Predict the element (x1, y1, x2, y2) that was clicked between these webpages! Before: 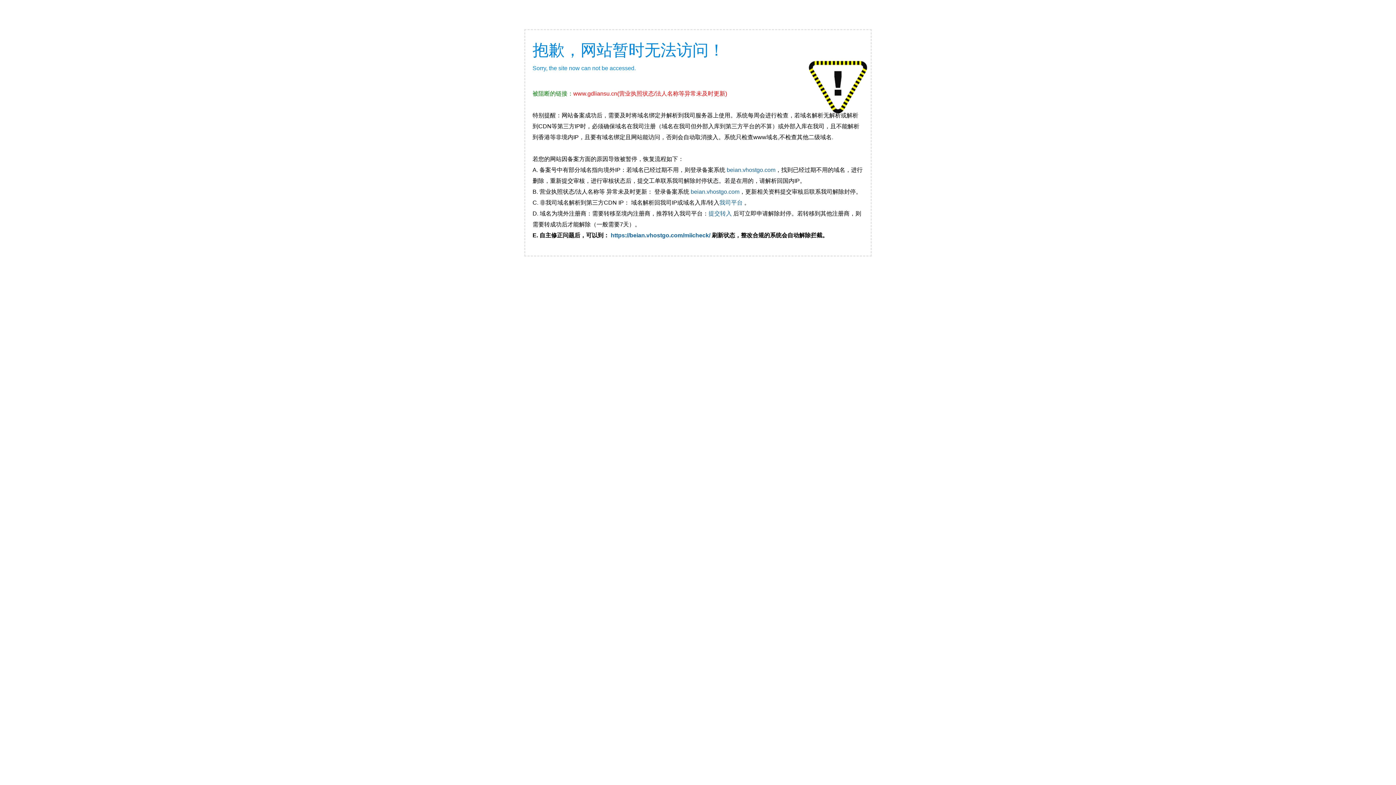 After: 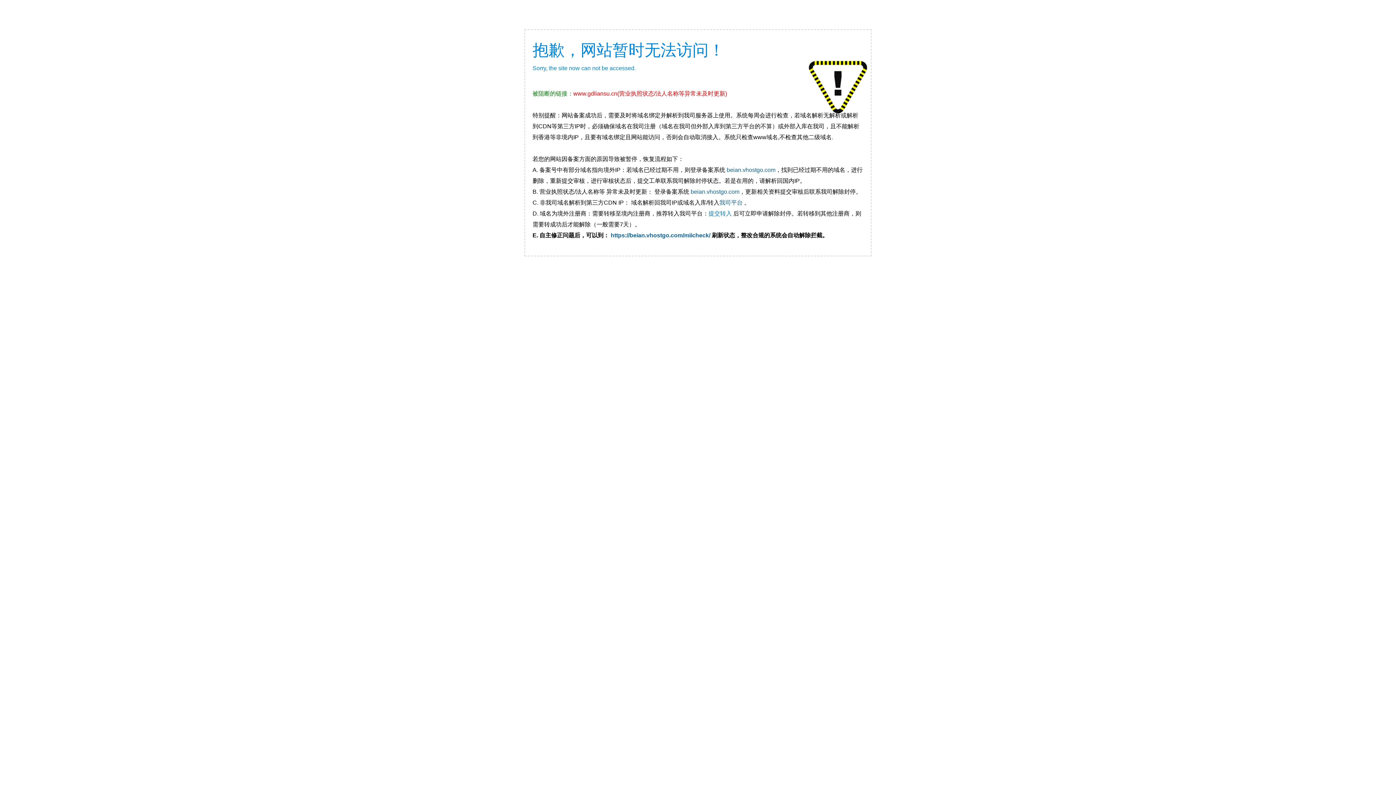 Action: bbox: (708, 210, 732, 216) label: 提交转入